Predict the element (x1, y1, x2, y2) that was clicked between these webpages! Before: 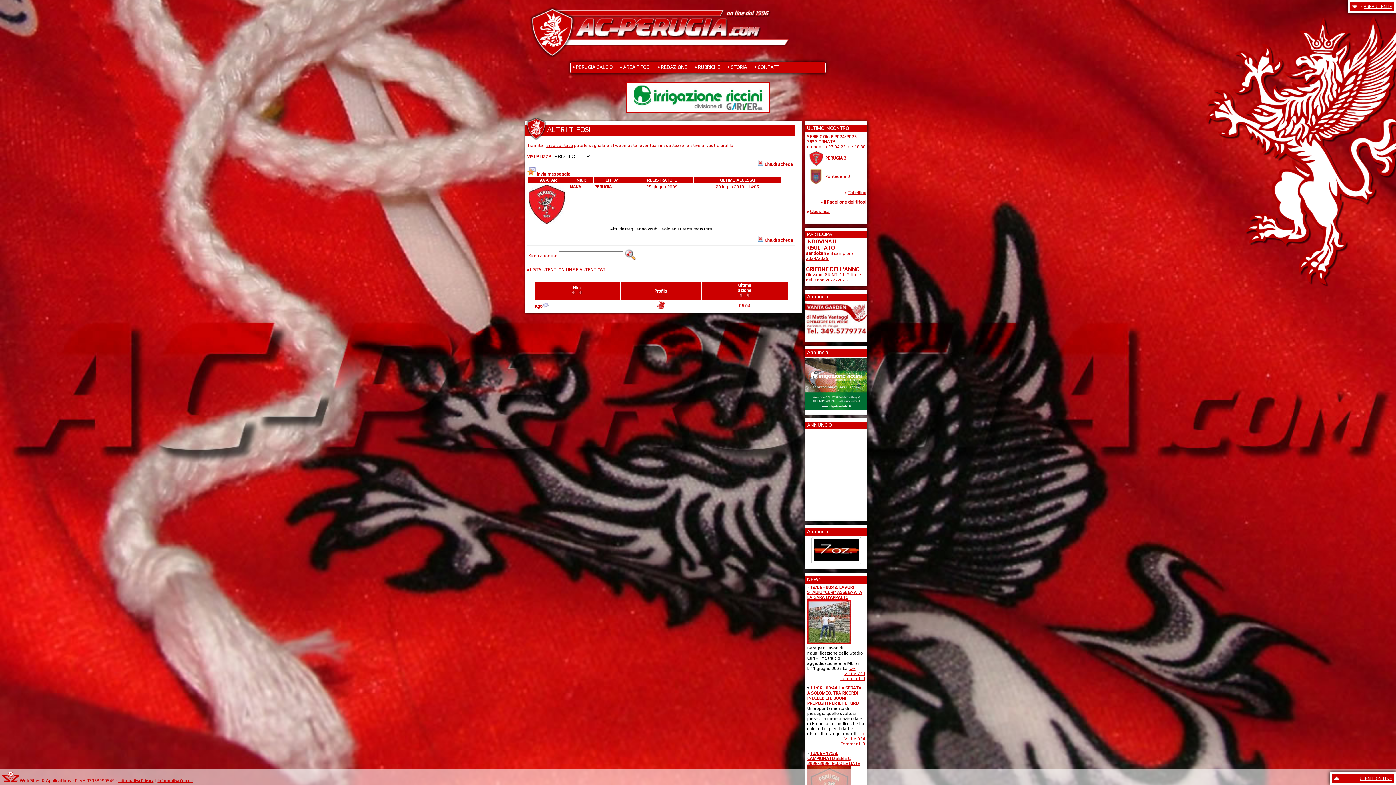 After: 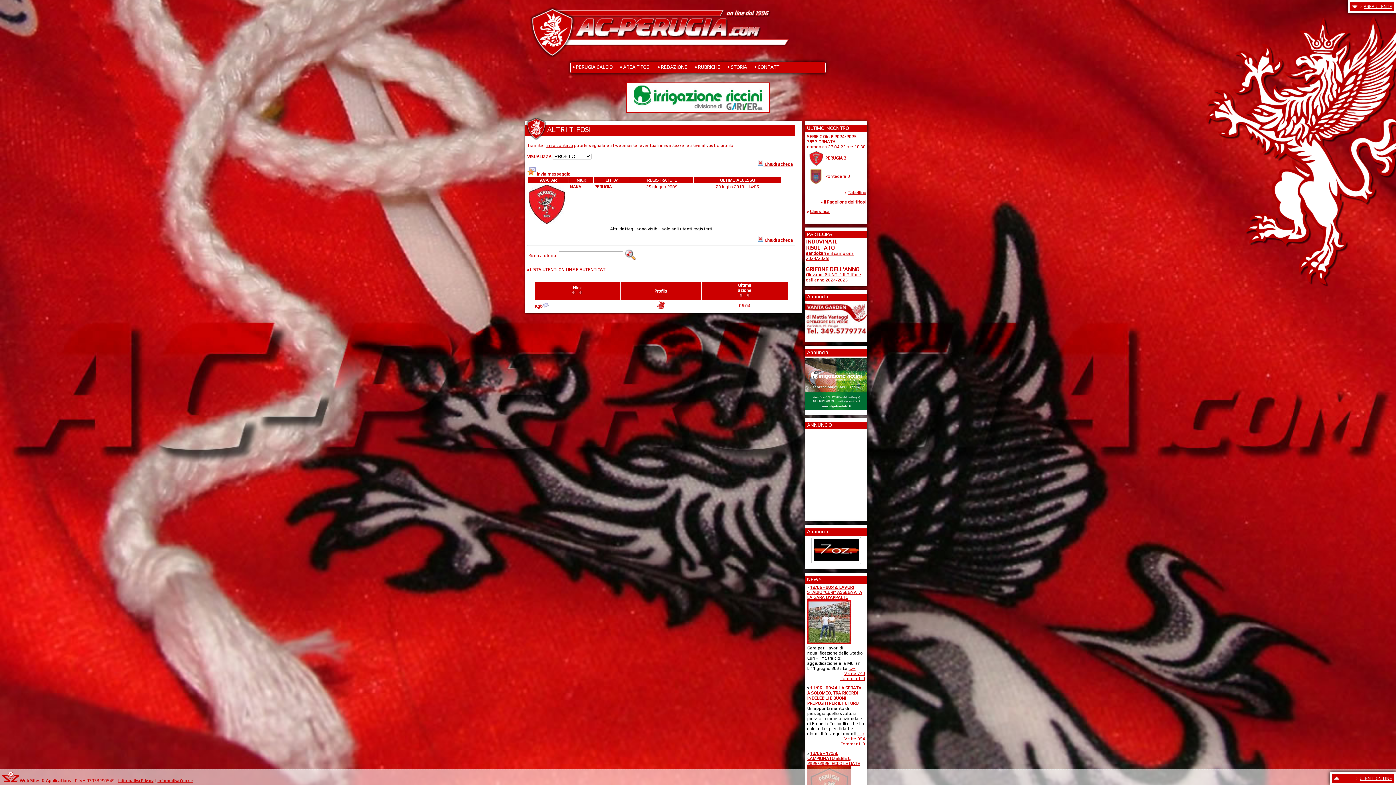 Action: bbox: (1, 778, 19, 783)